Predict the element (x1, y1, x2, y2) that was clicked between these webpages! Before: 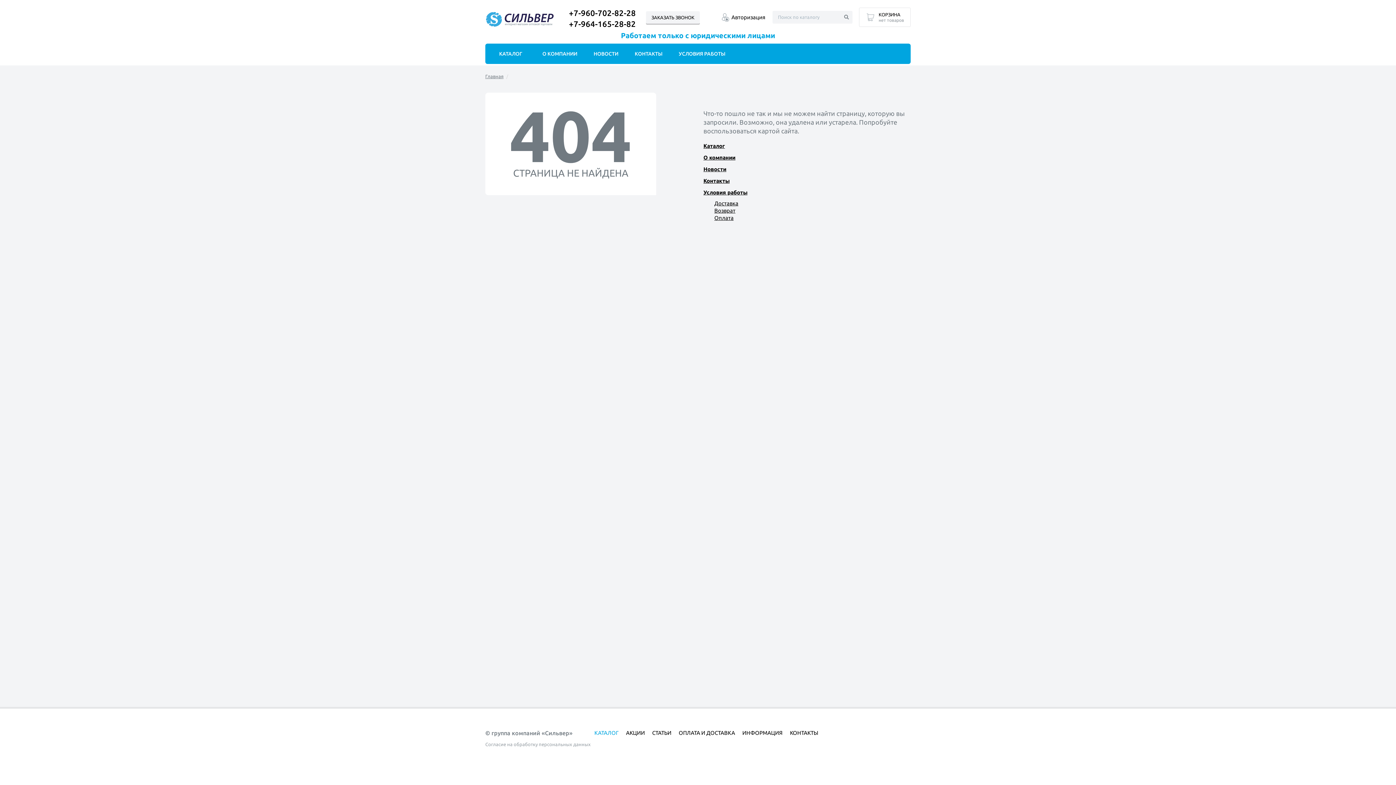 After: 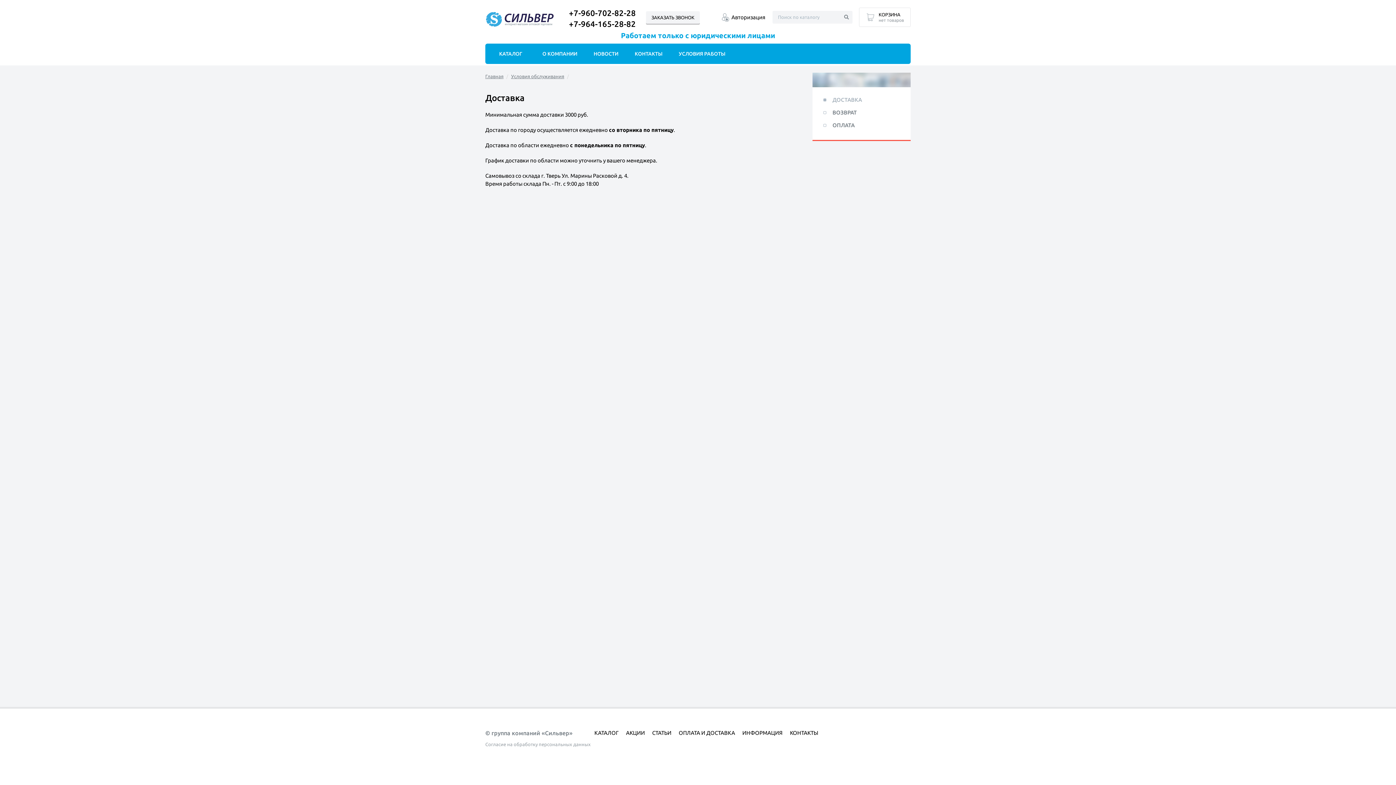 Action: label: Доставка bbox: (714, 200, 738, 206)